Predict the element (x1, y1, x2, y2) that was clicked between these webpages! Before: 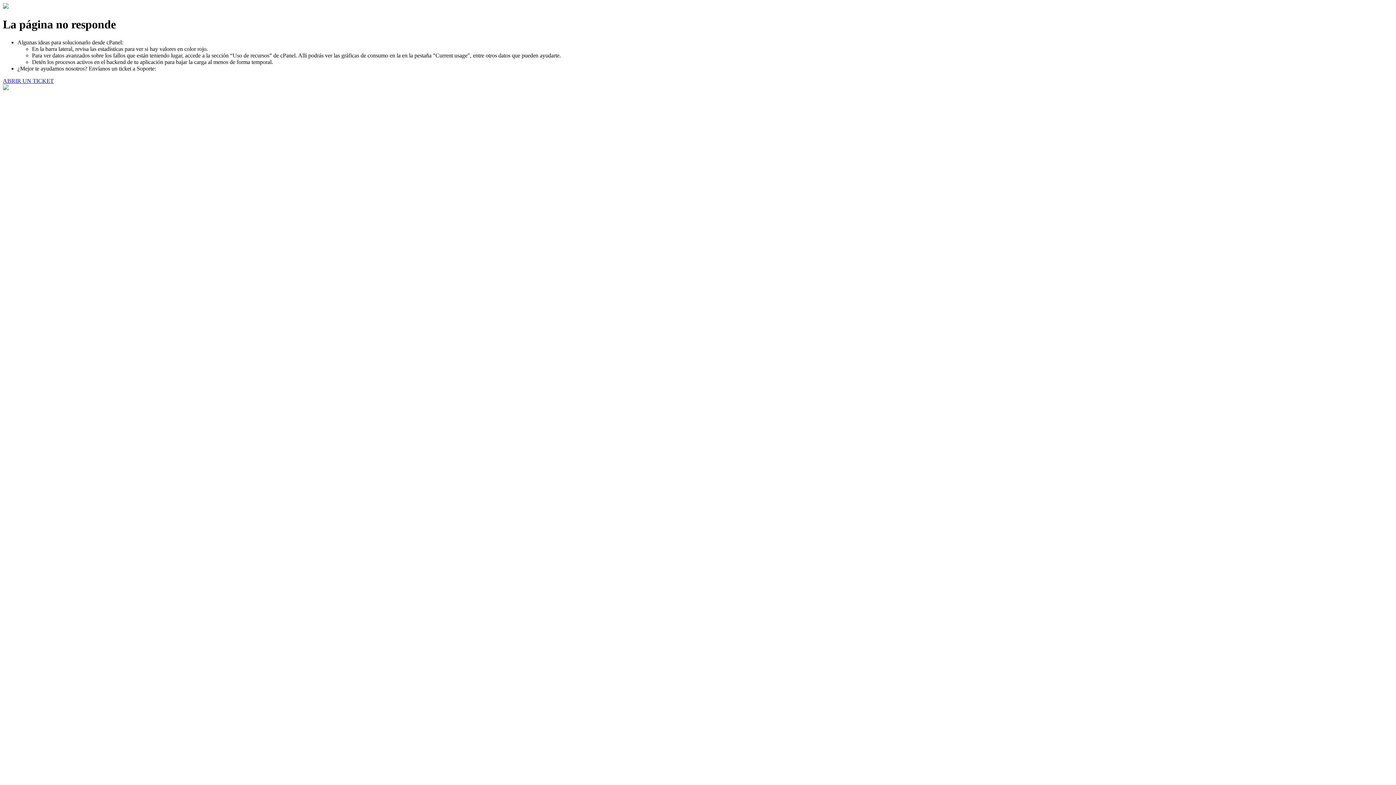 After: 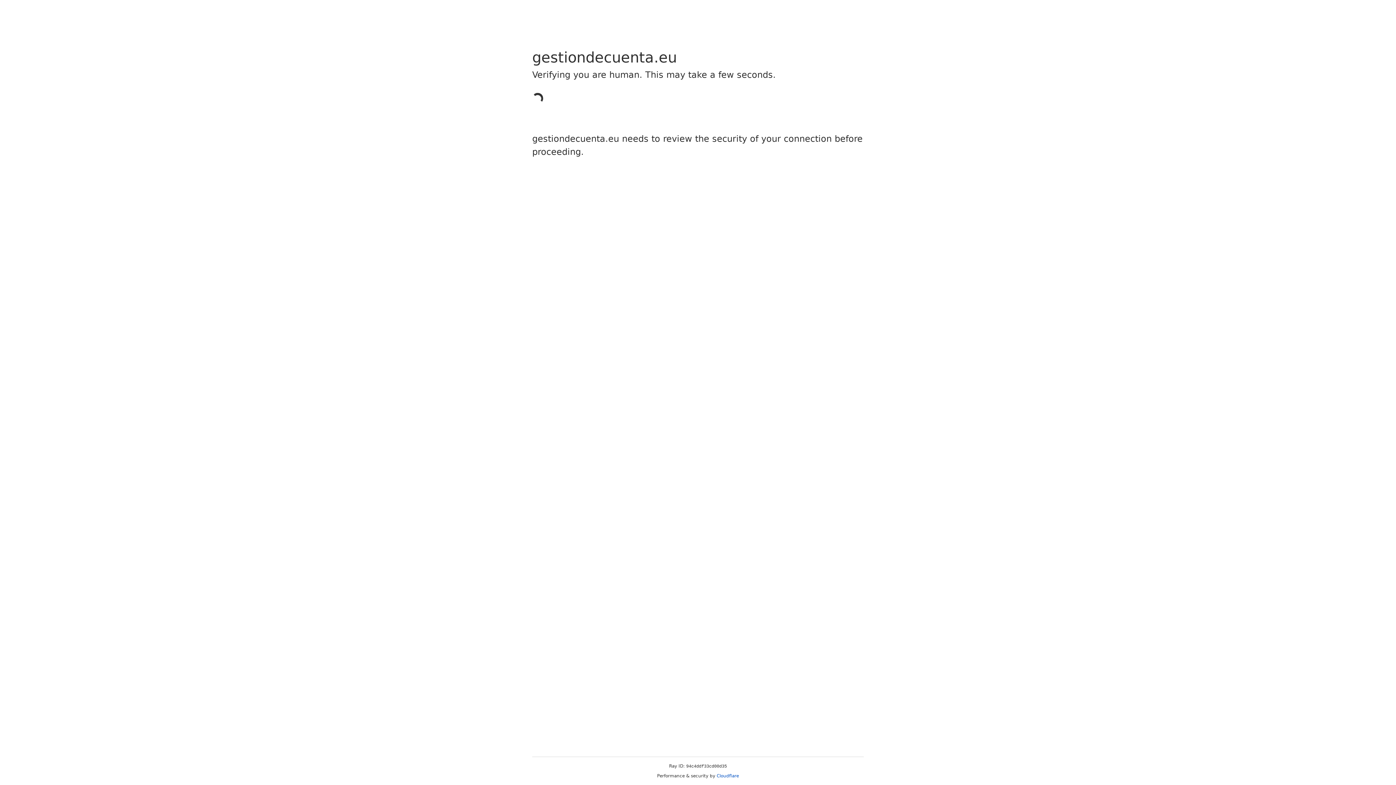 Action: label: ABRIR UN TICKET bbox: (2, 77, 53, 83)